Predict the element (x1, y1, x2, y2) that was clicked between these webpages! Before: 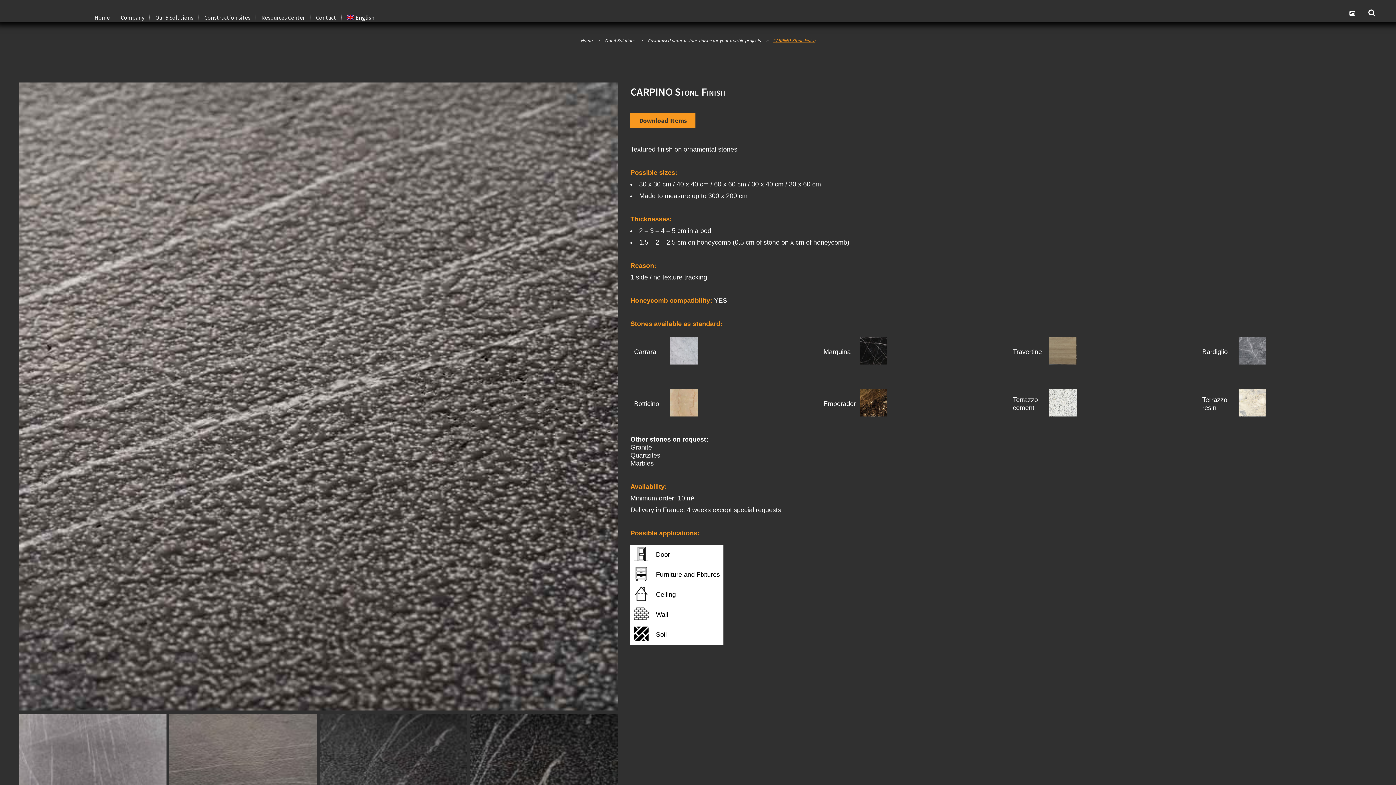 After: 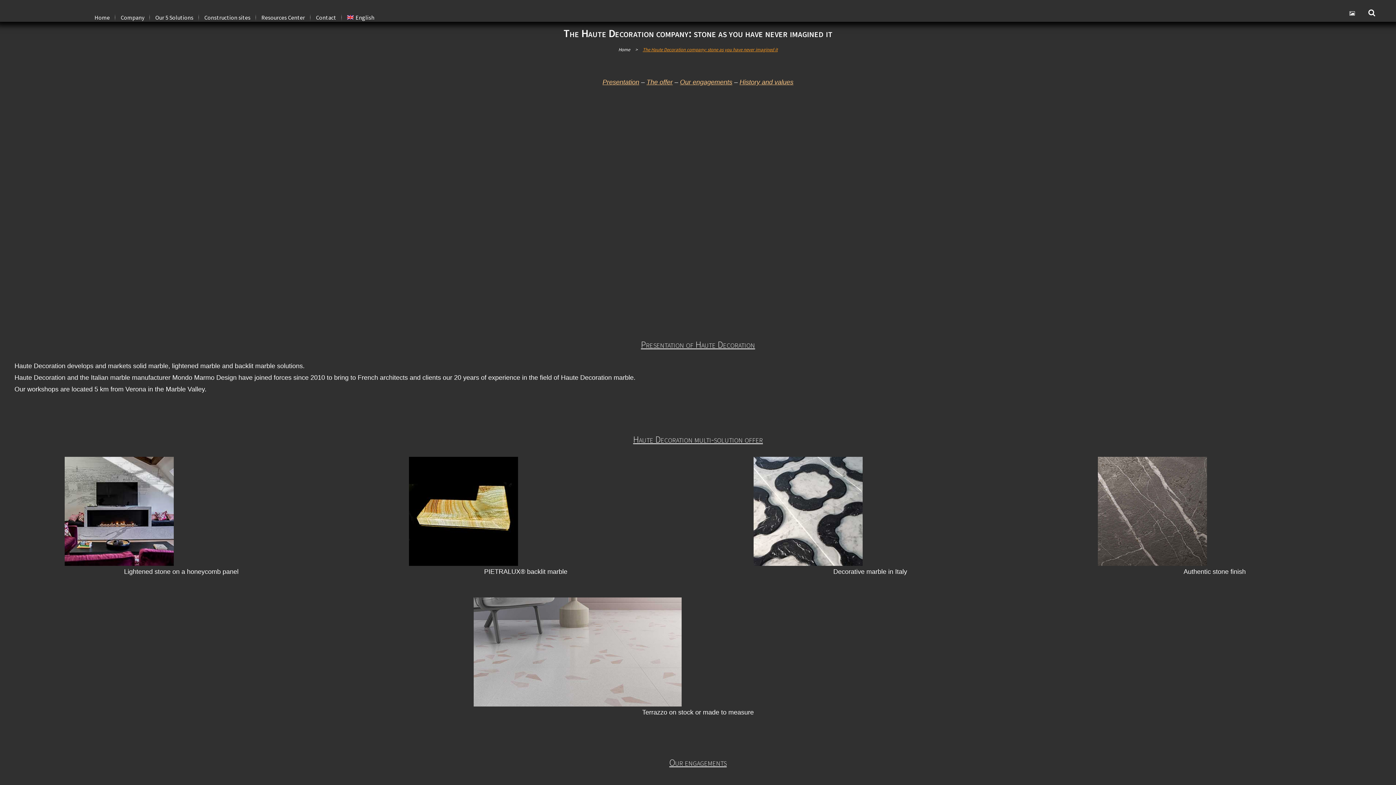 Action: label: Company bbox: (115, 6, 149, 28)